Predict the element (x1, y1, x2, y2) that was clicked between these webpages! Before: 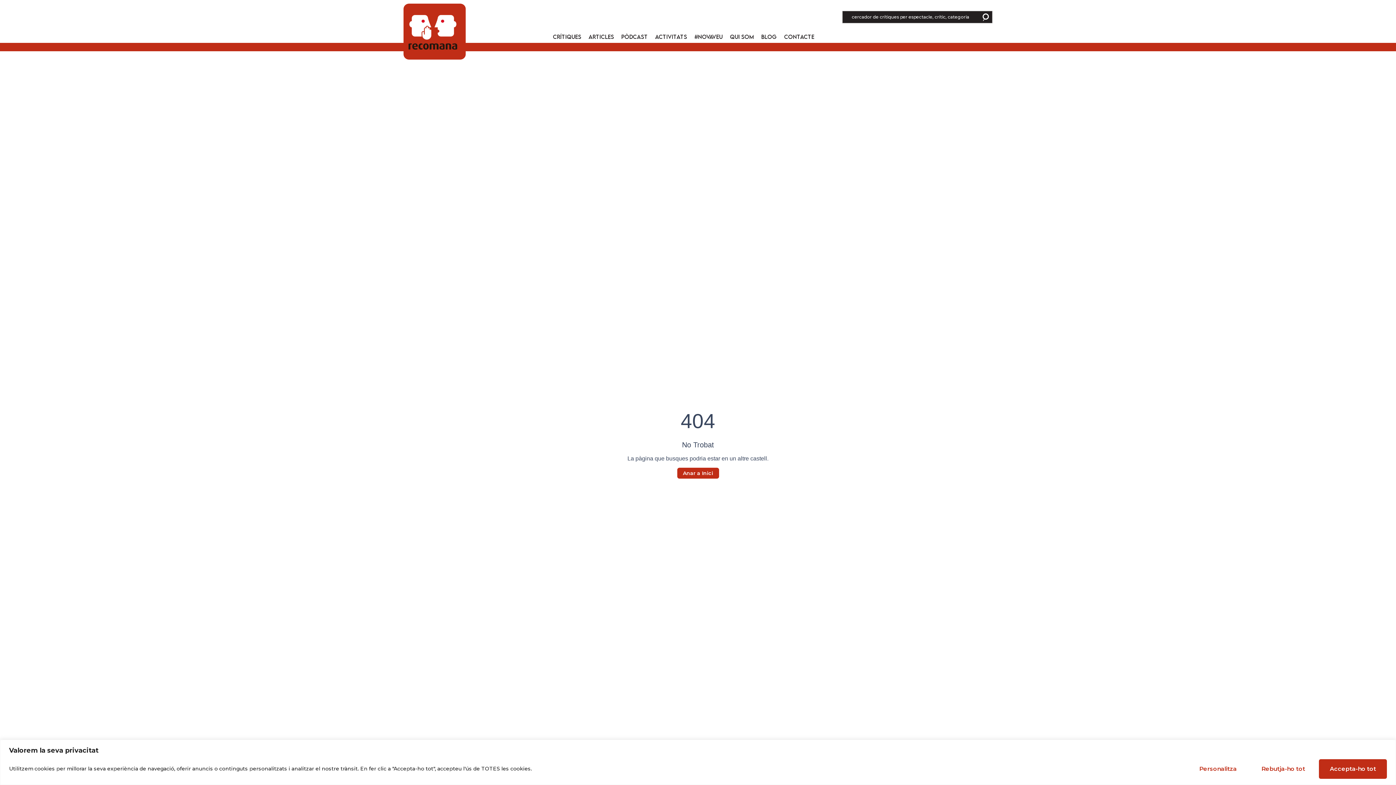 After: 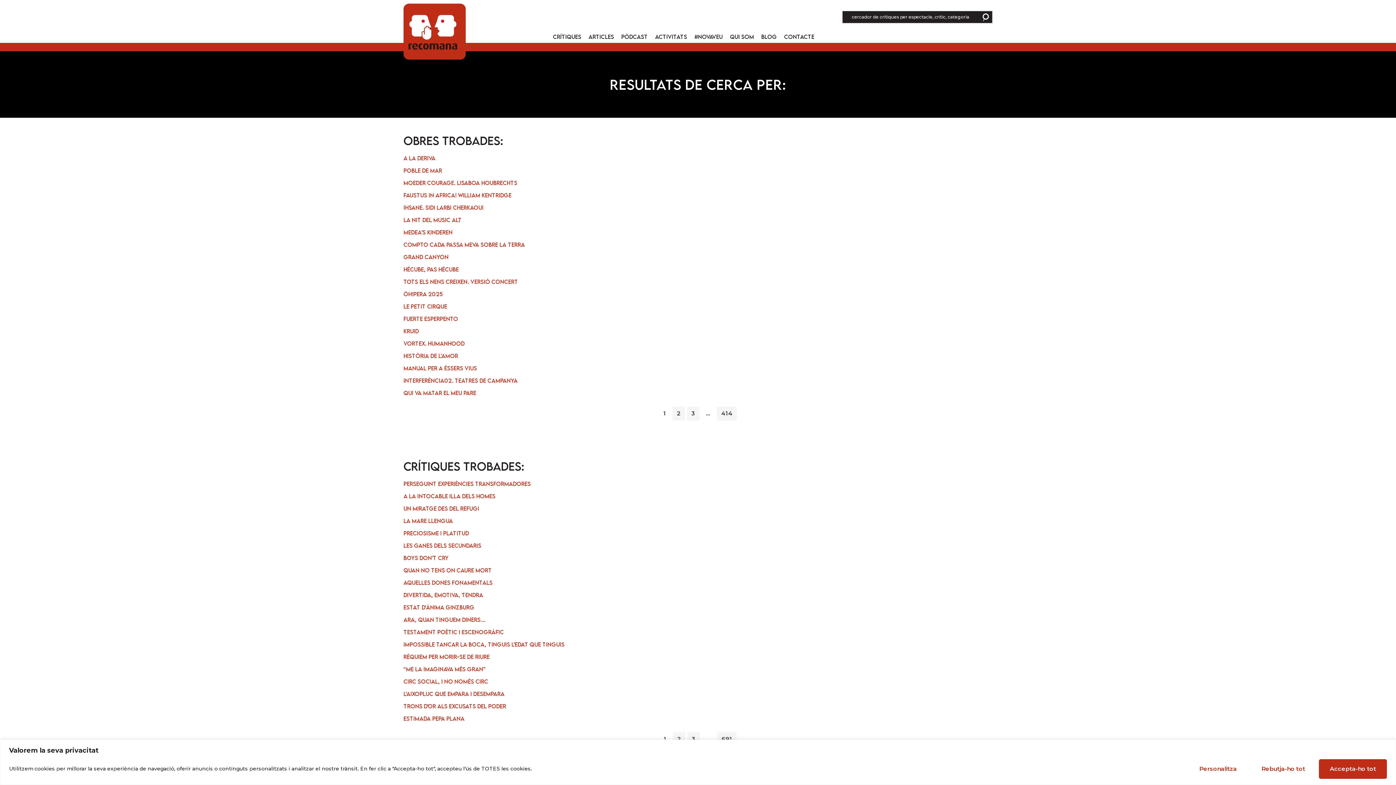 Action: bbox: (982, 12, 989, 21)